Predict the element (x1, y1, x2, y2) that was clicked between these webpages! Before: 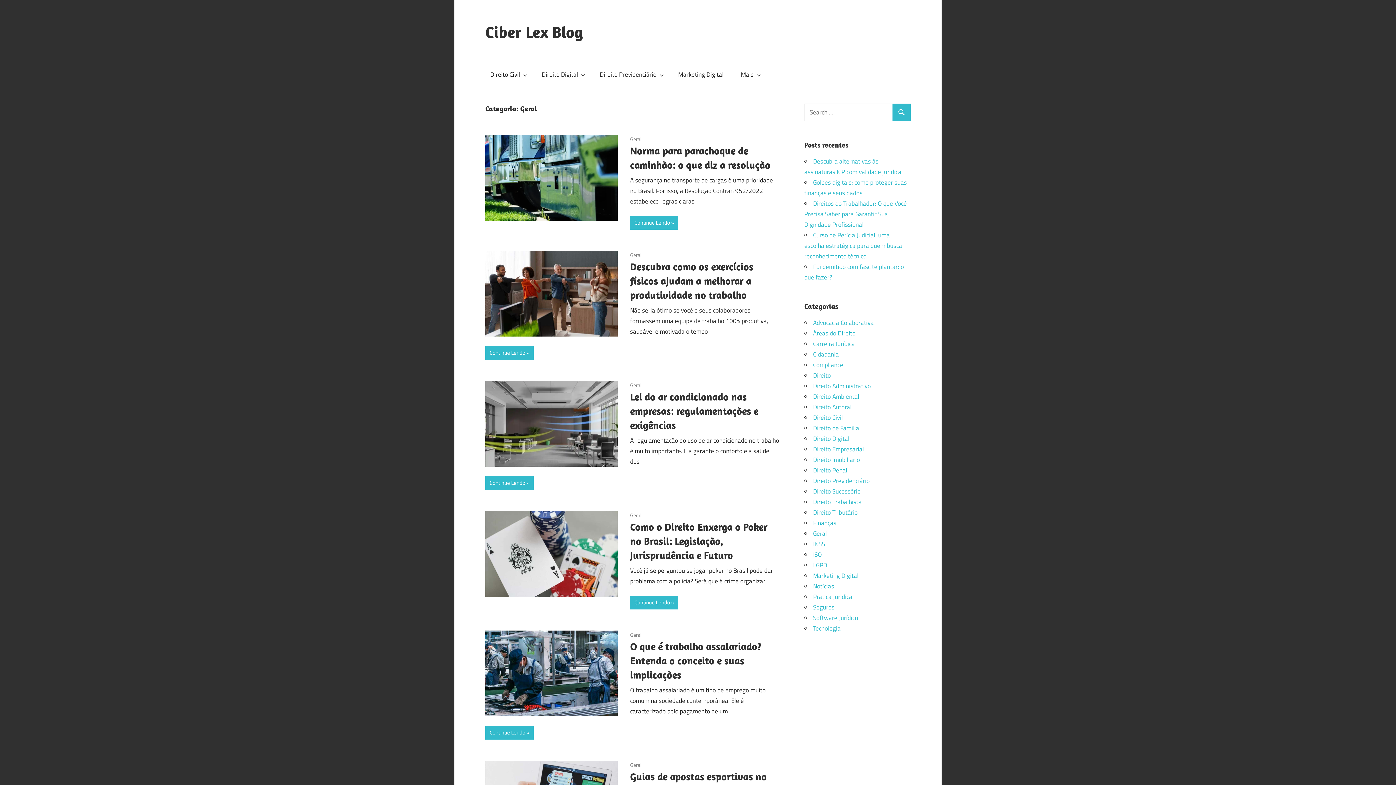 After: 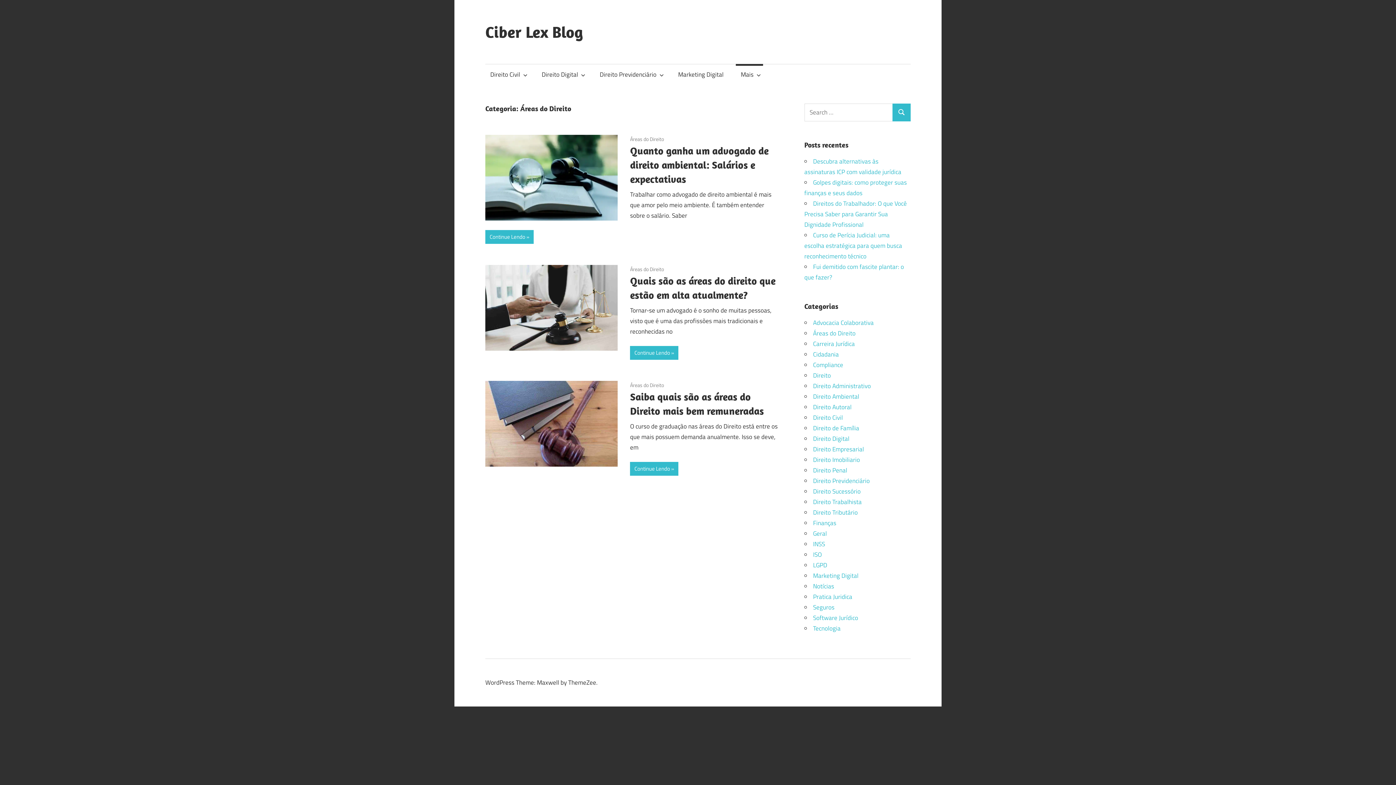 Action: bbox: (813, 328, 855, 338) label: Áreas do Direito